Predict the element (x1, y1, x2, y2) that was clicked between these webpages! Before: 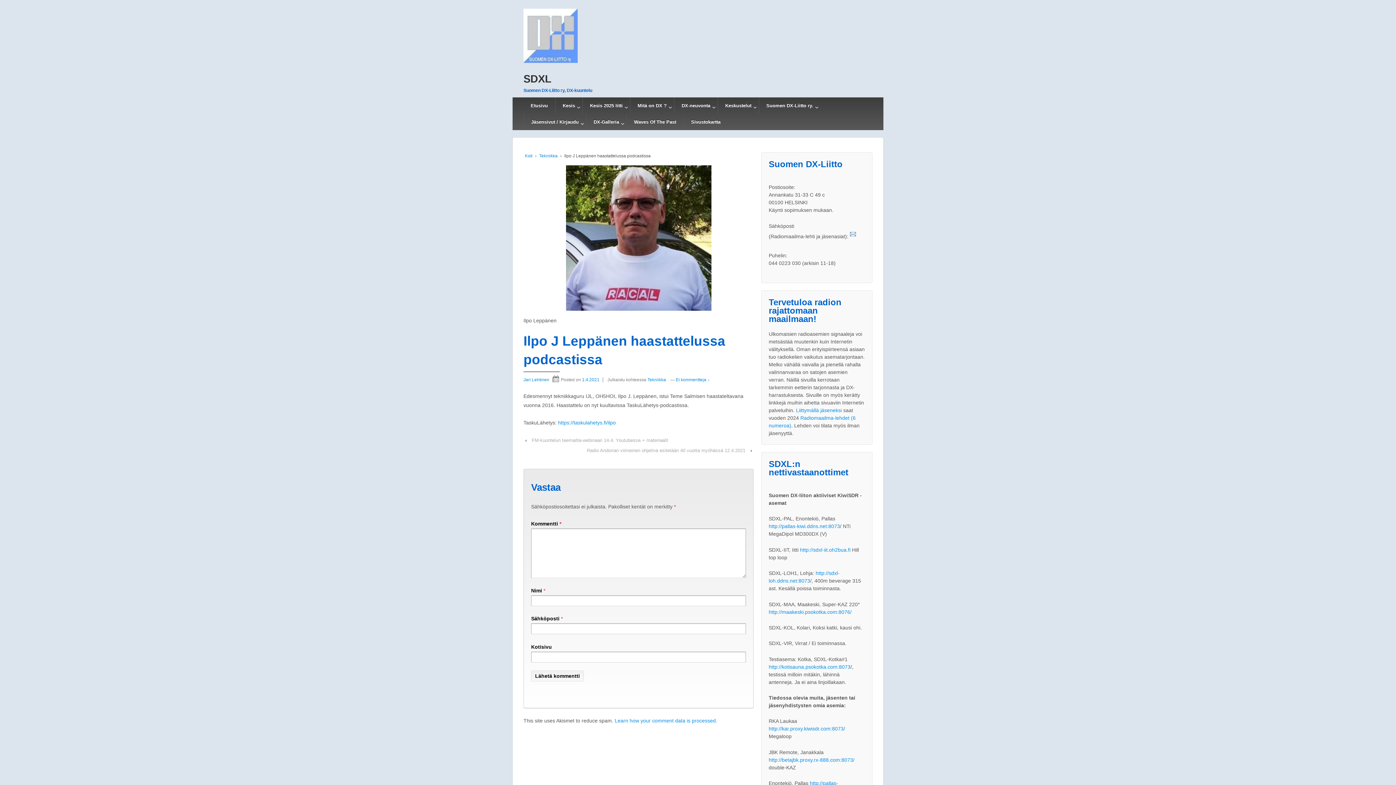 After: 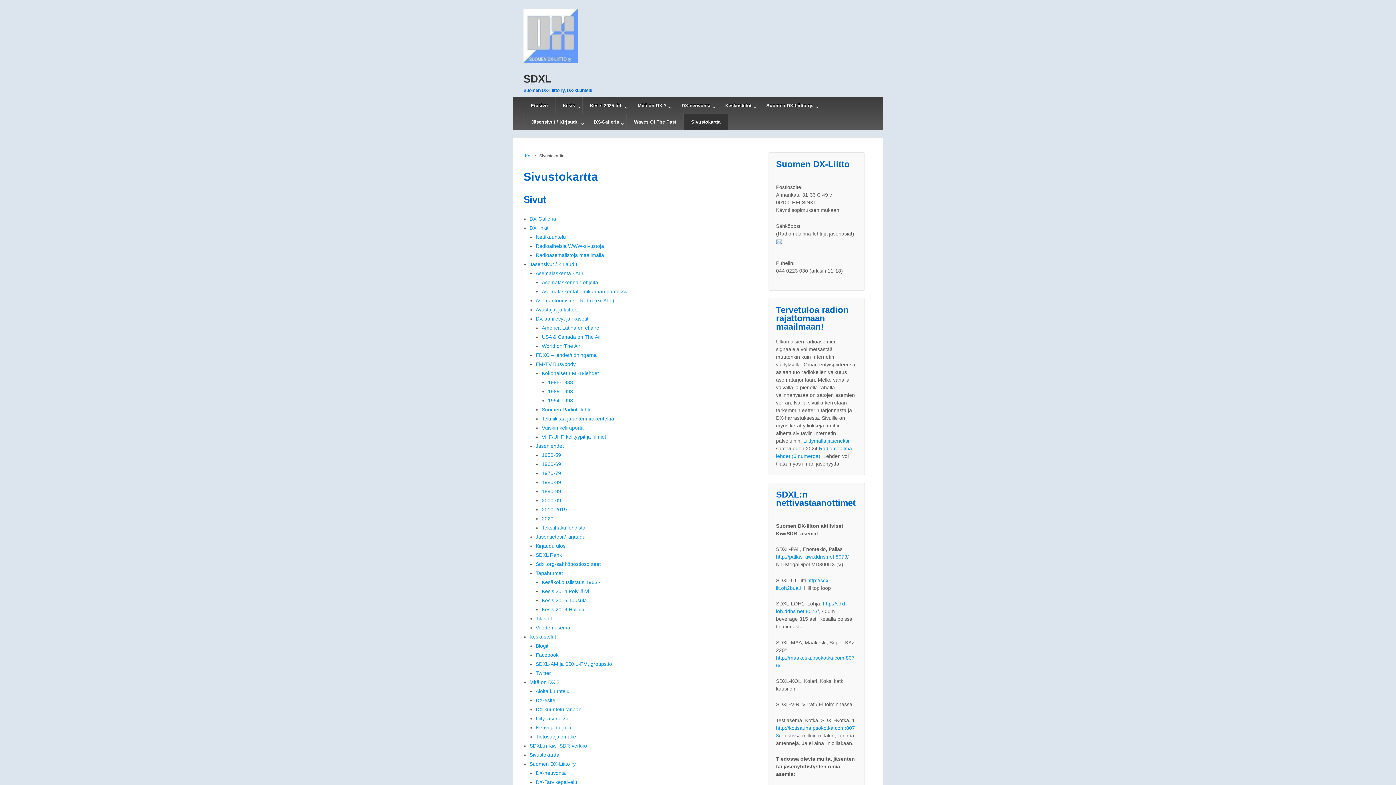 Action: label: Sivustokartta bbox: (683, 113, 728, 130)